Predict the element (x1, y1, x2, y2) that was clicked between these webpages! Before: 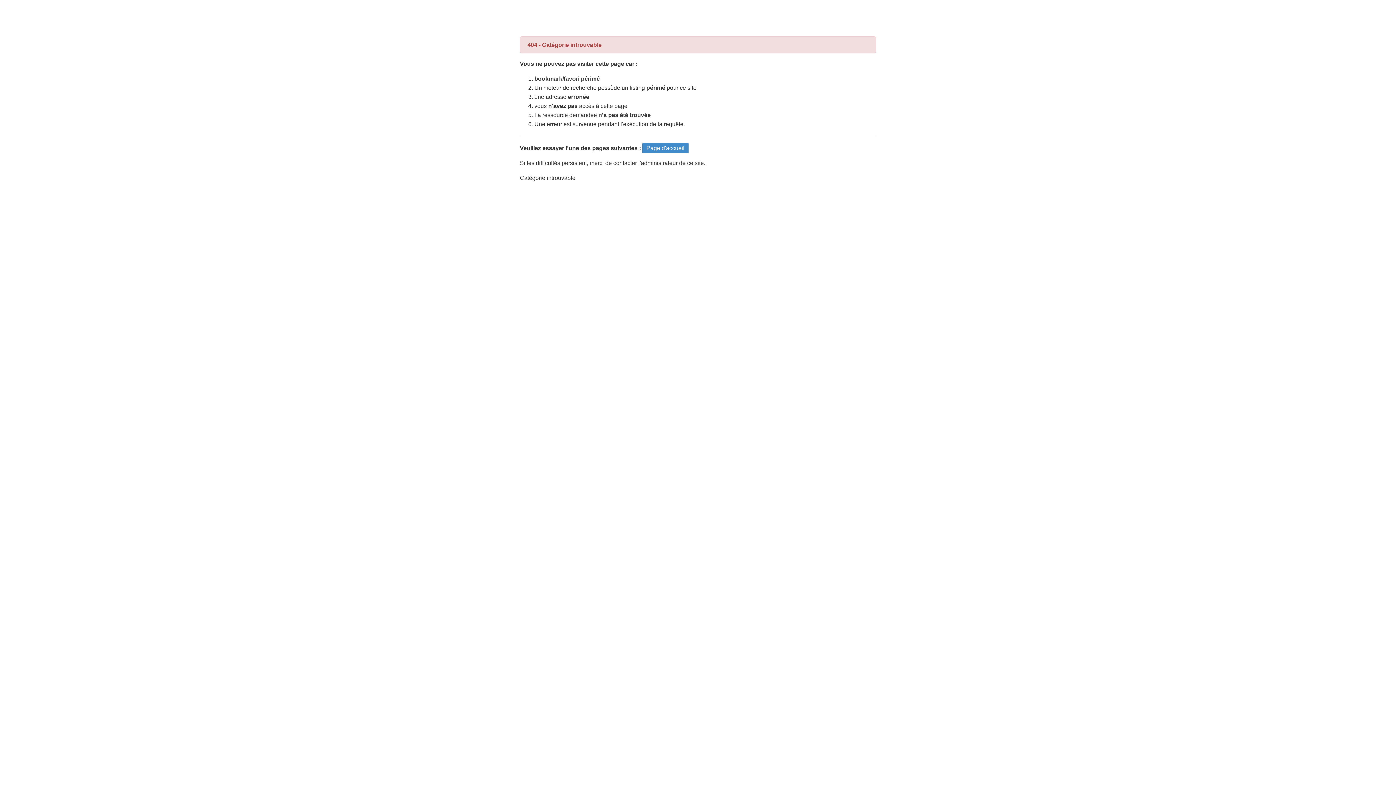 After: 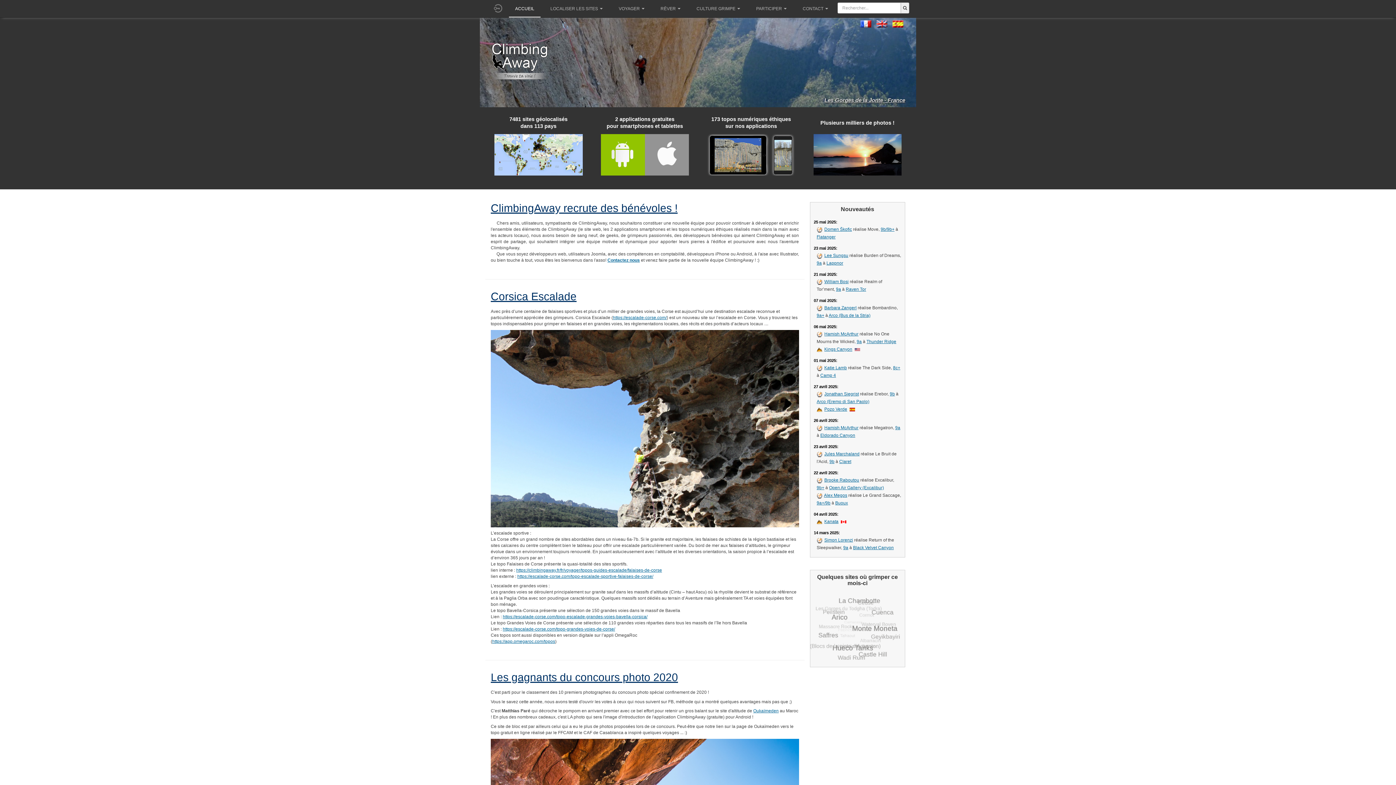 Action: bbox: (642, 142, 688, 153) label: Page d'accueil